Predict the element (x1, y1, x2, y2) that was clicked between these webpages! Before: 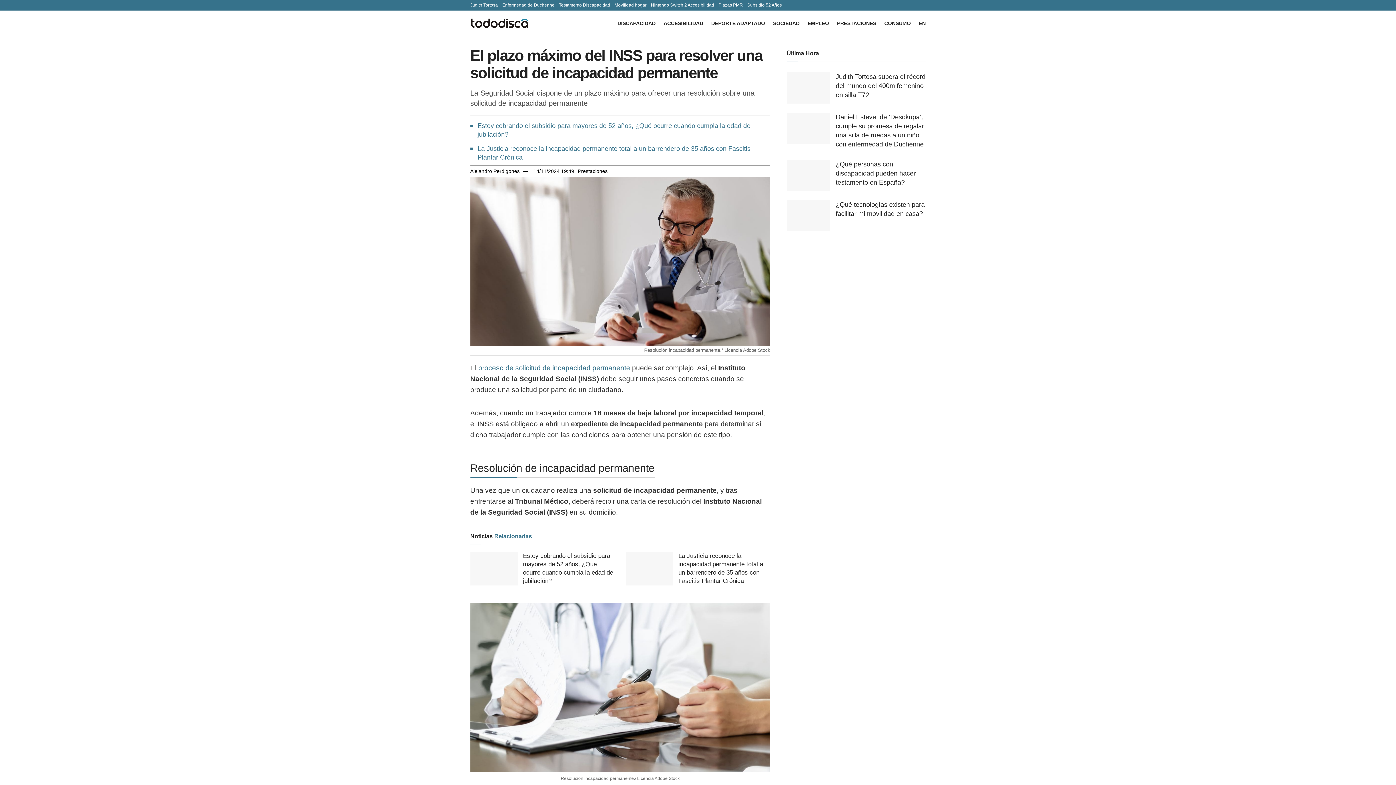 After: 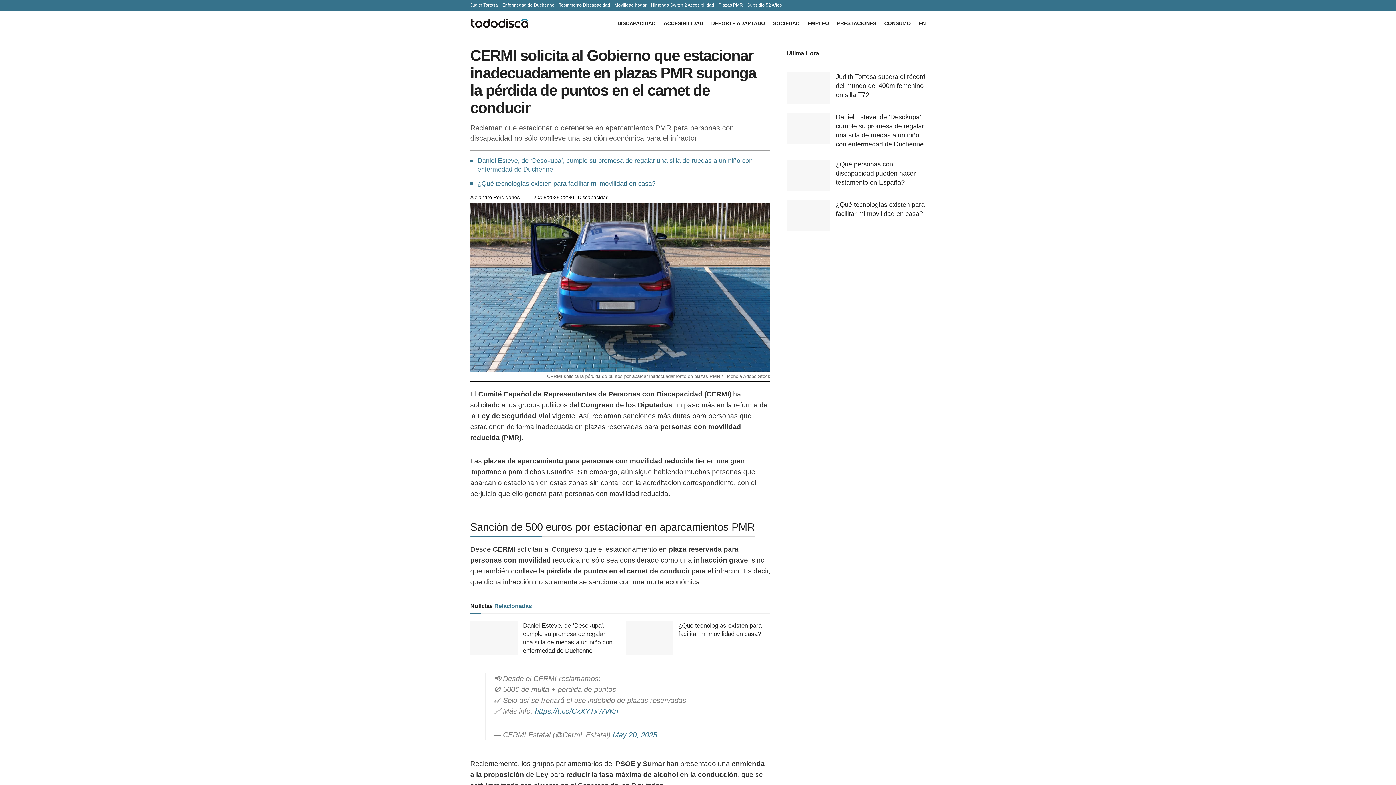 Action: bbox: (718, 0, 743, 10) label: Plazas PMR